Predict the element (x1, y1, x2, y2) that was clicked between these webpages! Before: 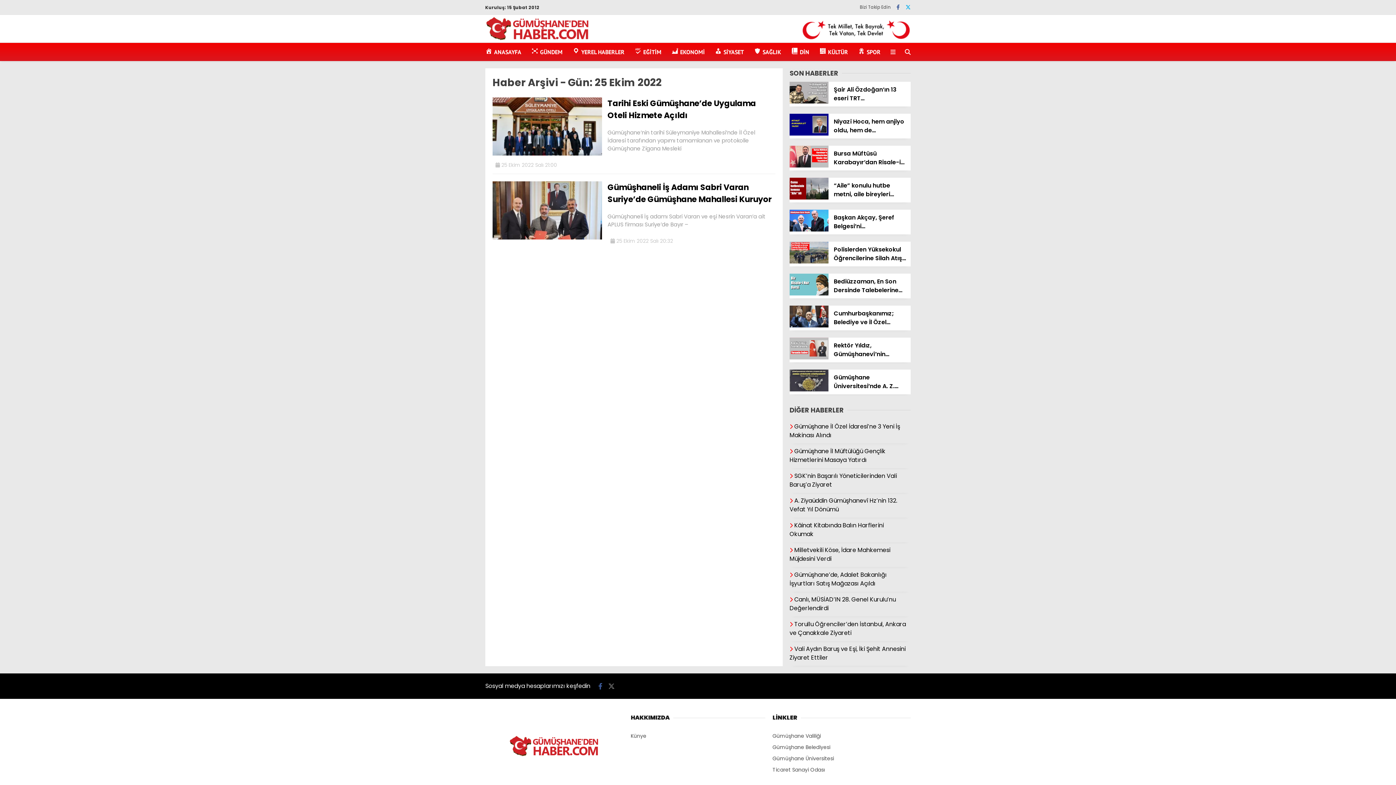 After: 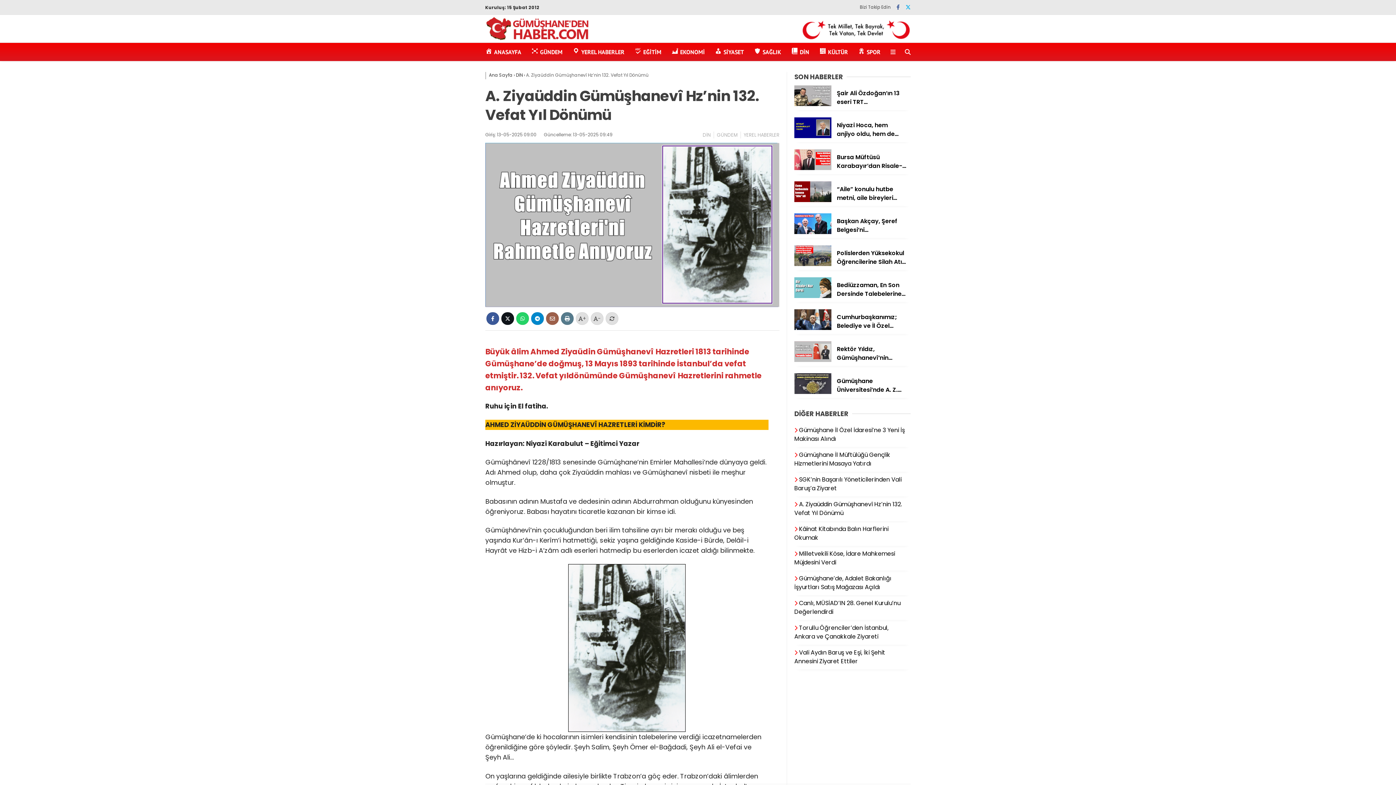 Action: label:  A. Ziyaüddin Gümüşhanevî Hz’nin 132. Vefat Yıl Dönümü bbox: (789, 493, 910, 517)